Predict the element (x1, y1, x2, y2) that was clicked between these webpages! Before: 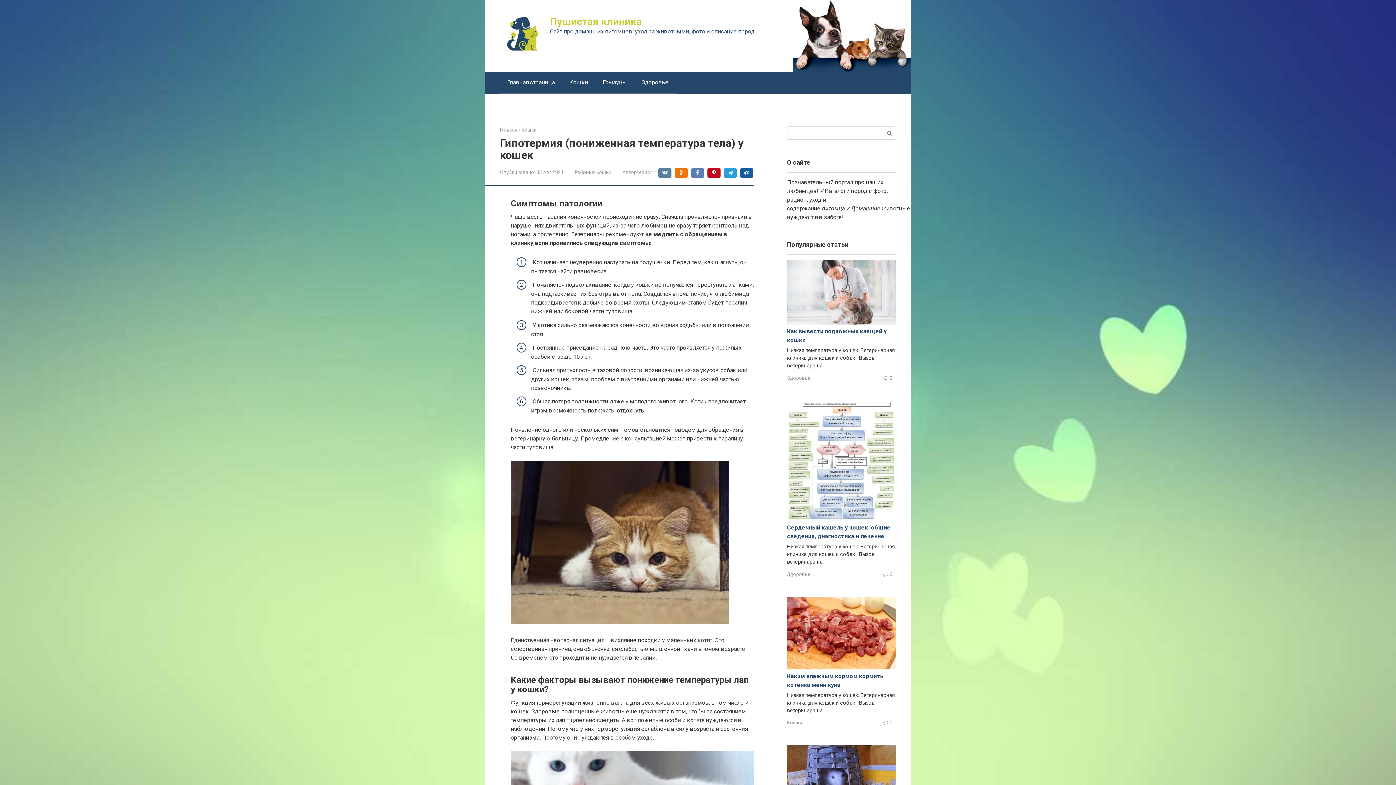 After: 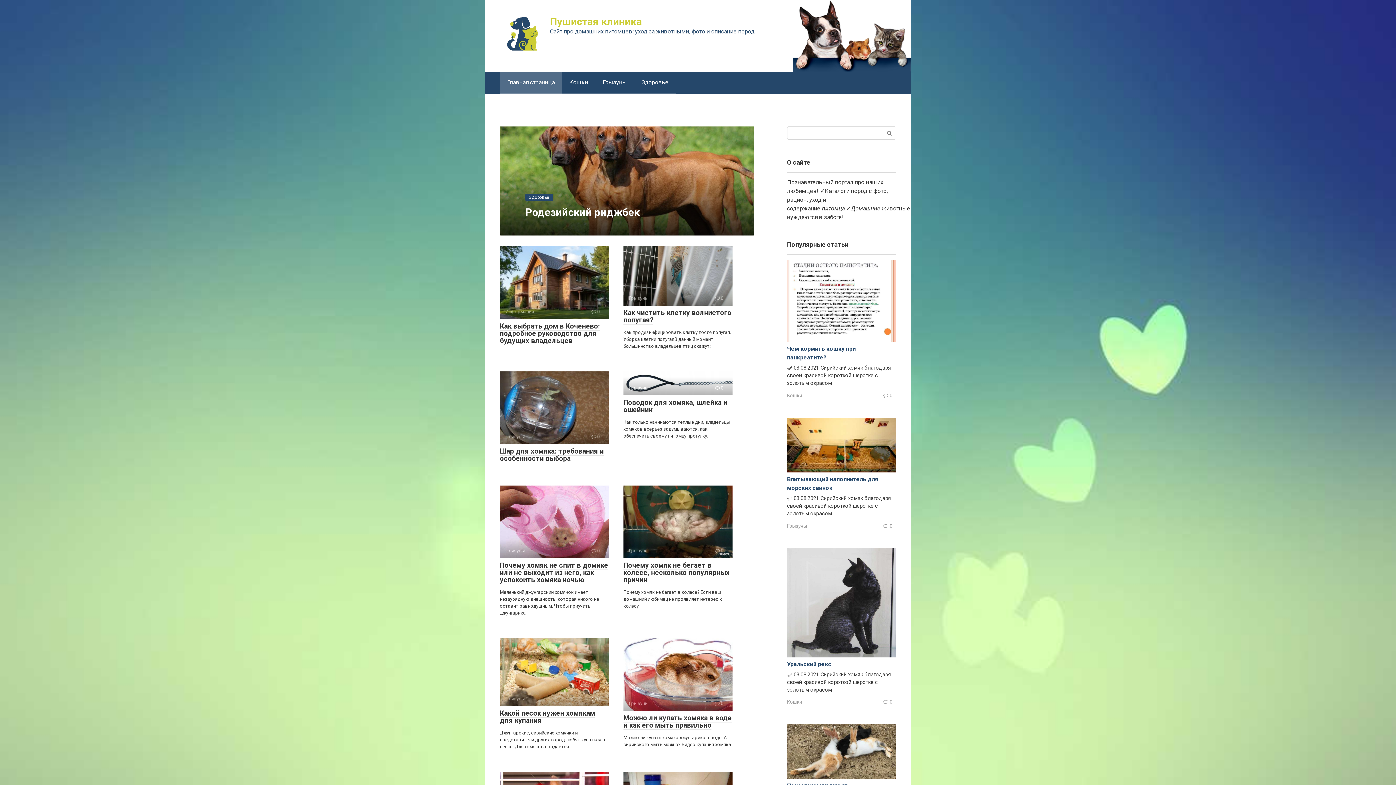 Action: label: Пушистая клиника bbox: (550, 15, 642, 27)